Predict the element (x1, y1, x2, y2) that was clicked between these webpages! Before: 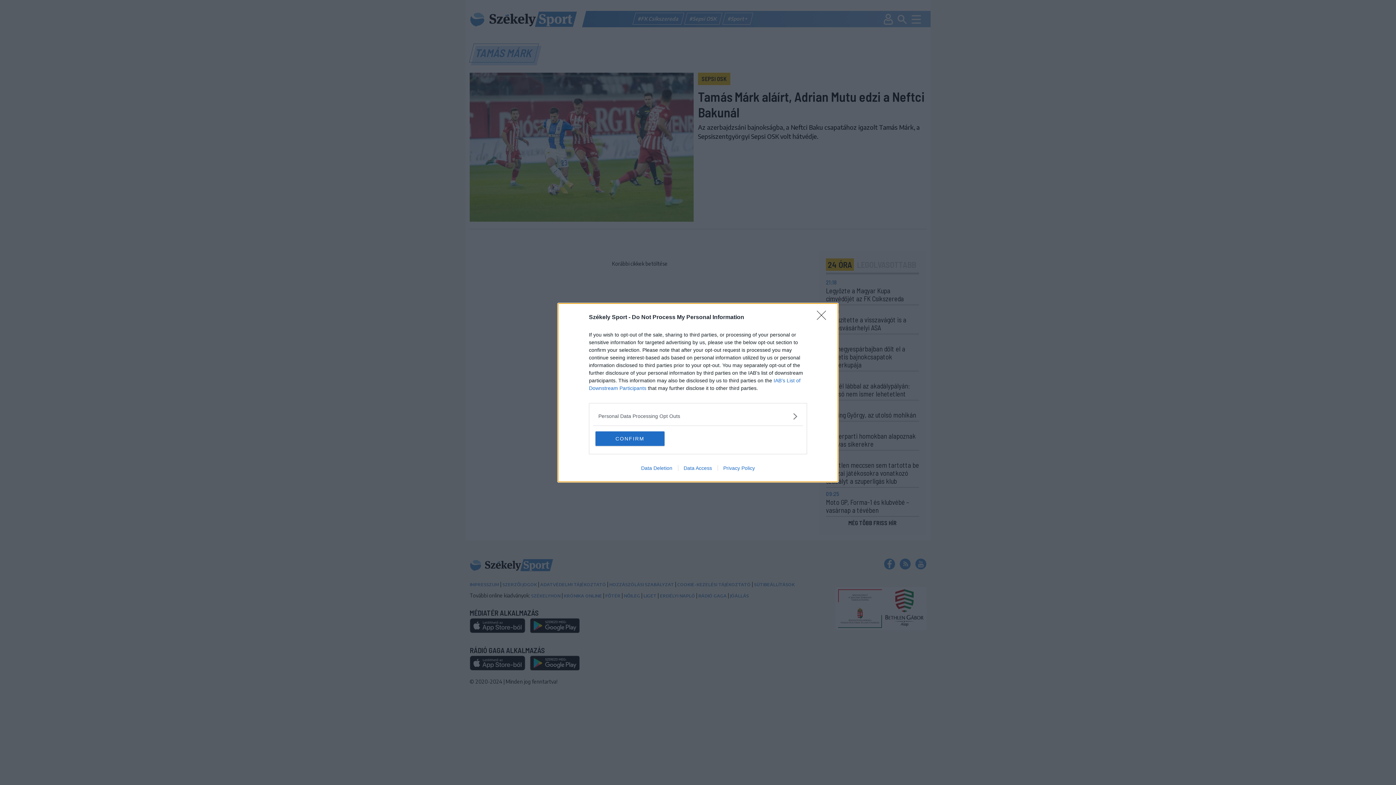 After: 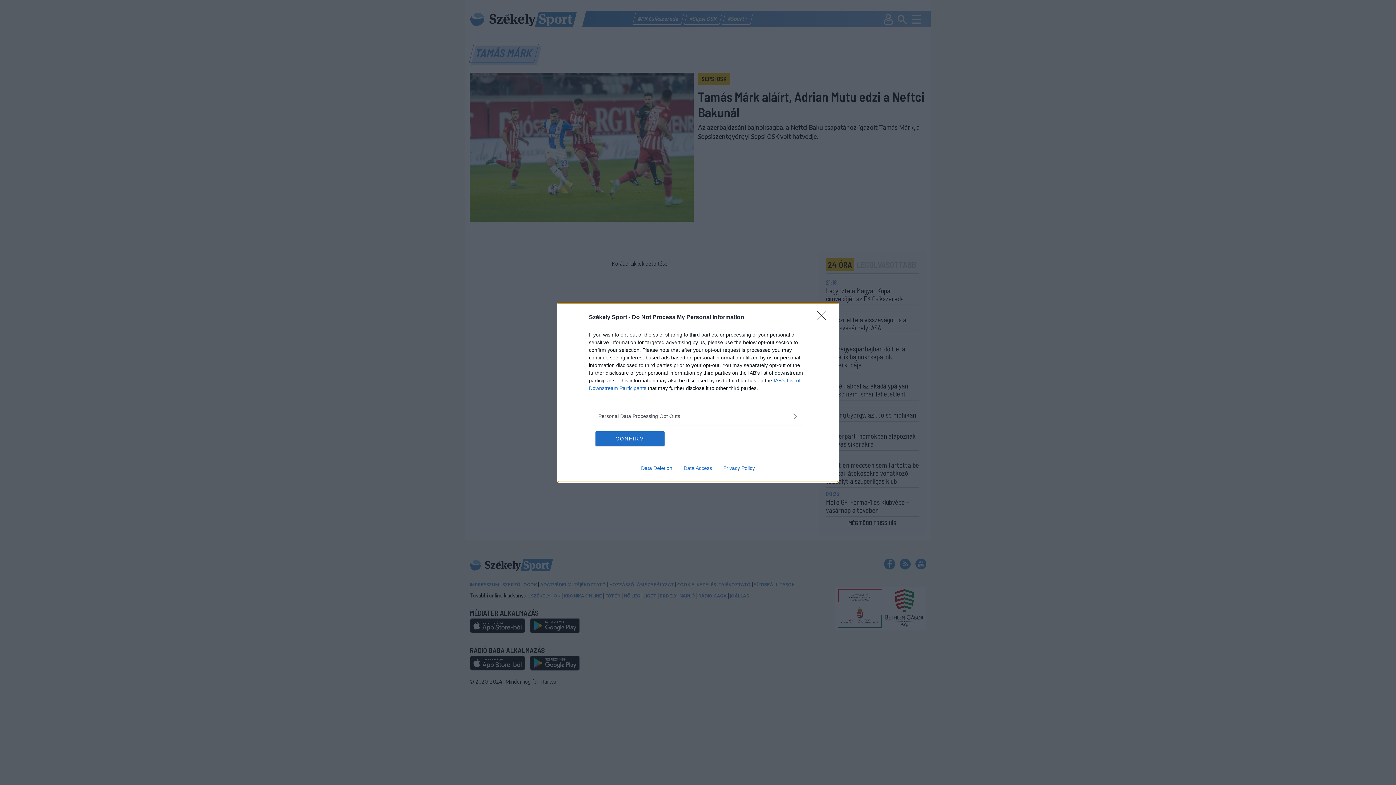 Action: bbox: (678, 465, 717, 471) label: Data Access